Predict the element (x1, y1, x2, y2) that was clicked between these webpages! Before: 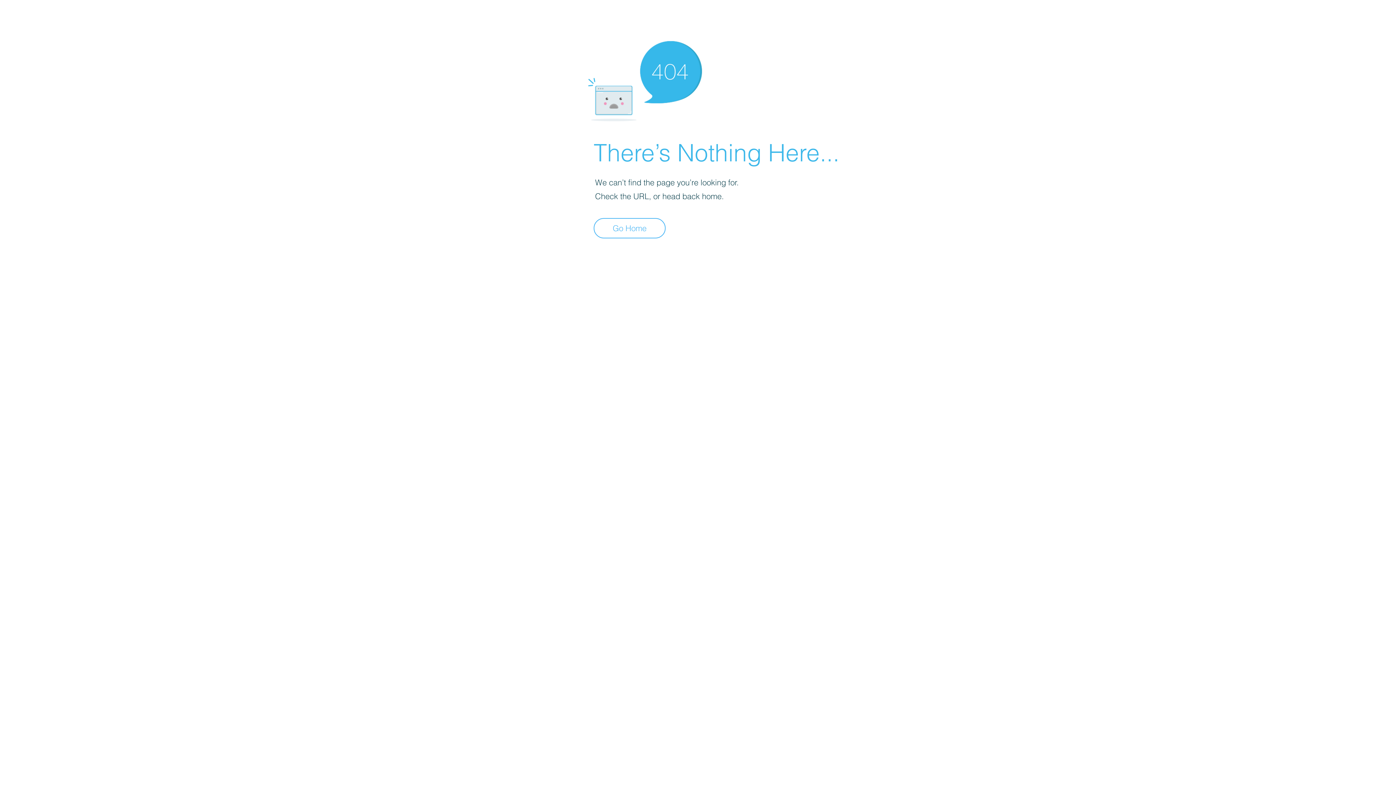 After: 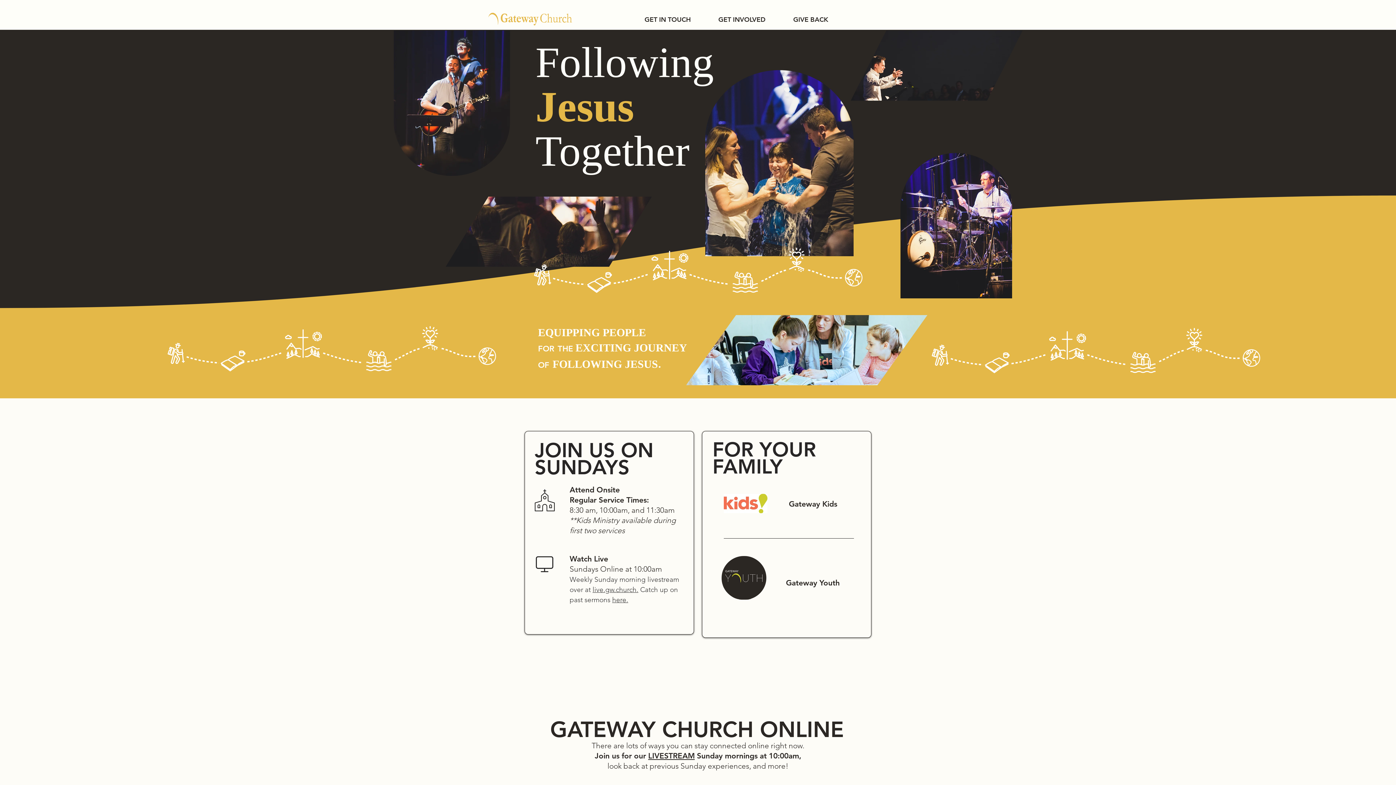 Action: bbox: (593, 218, 665, 238) label: Go Home